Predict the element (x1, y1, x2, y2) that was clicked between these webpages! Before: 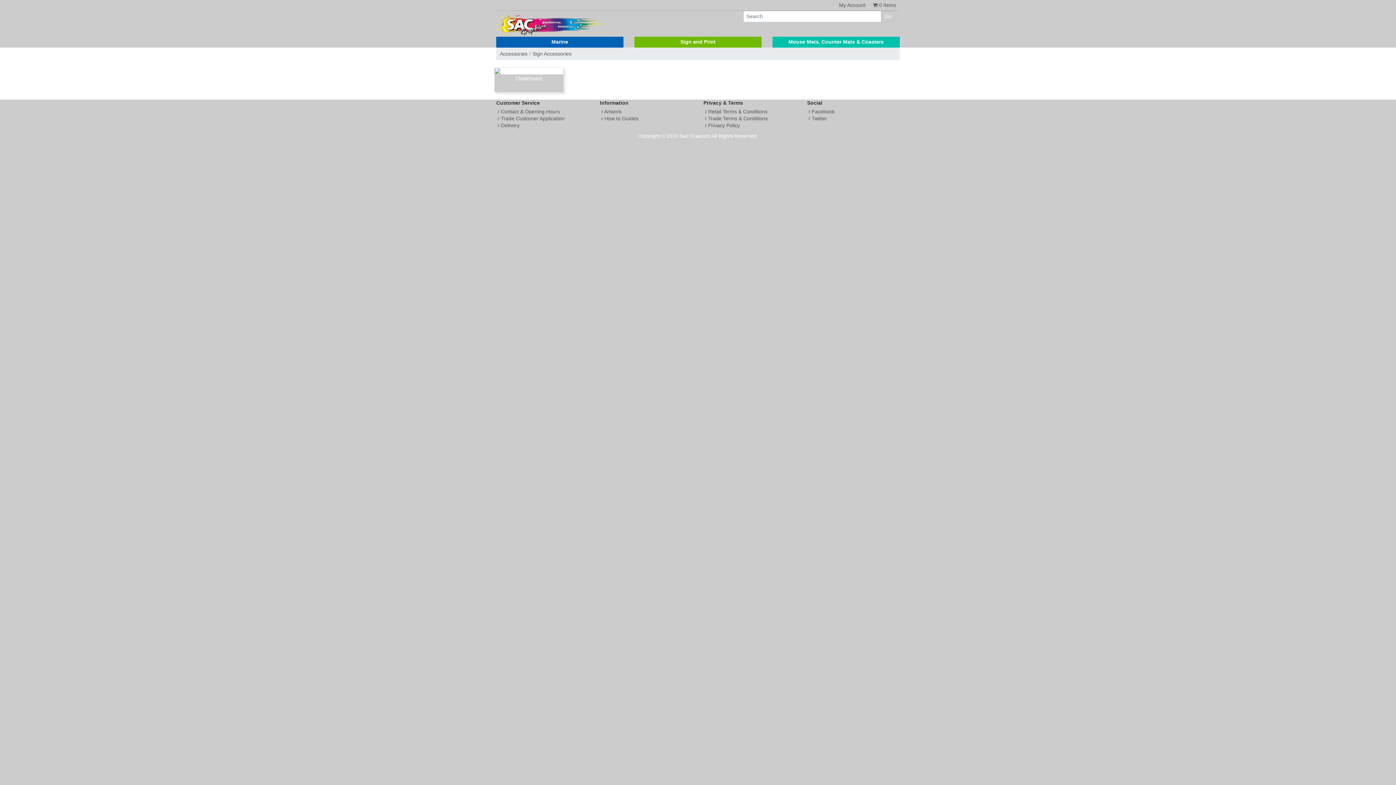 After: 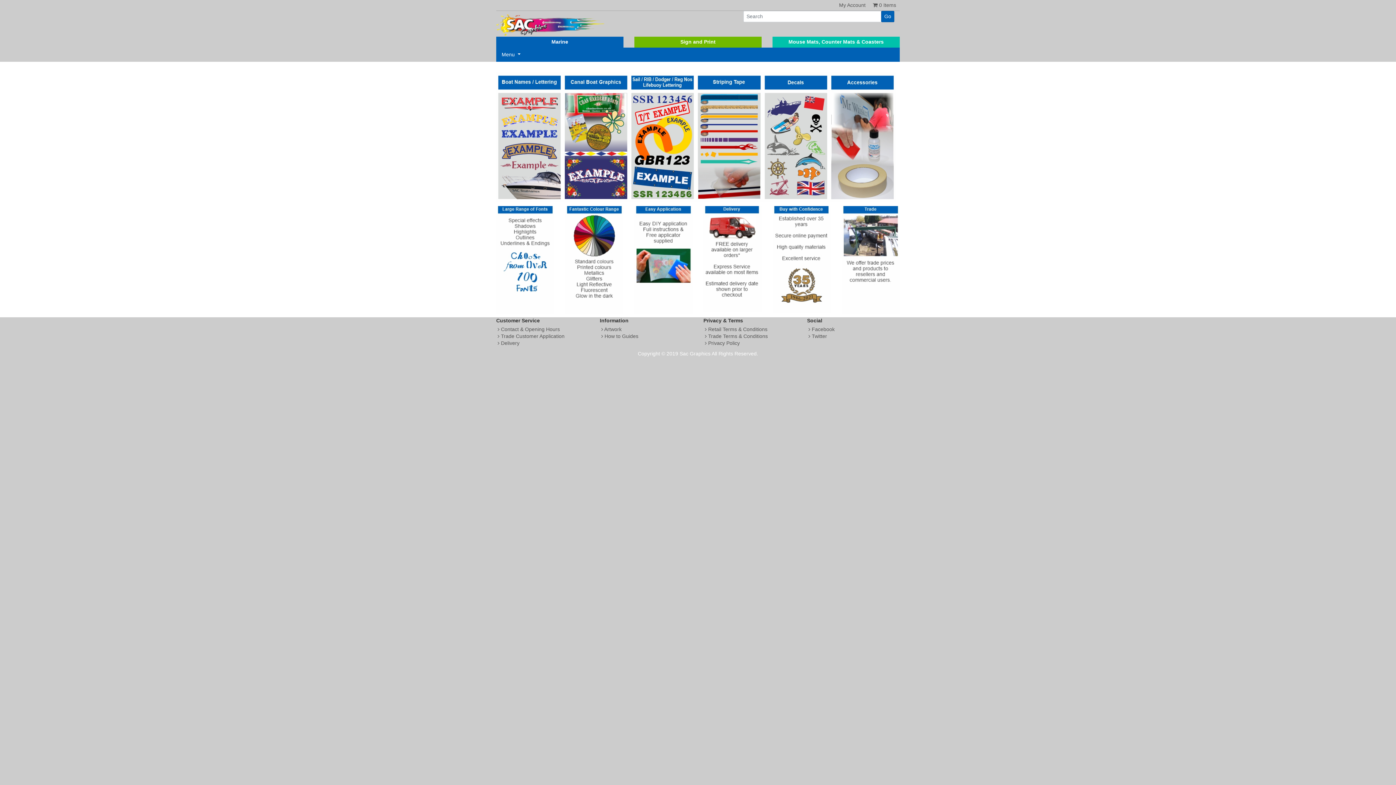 Action: bbox: (551, 38, 568, 44) label: Marine